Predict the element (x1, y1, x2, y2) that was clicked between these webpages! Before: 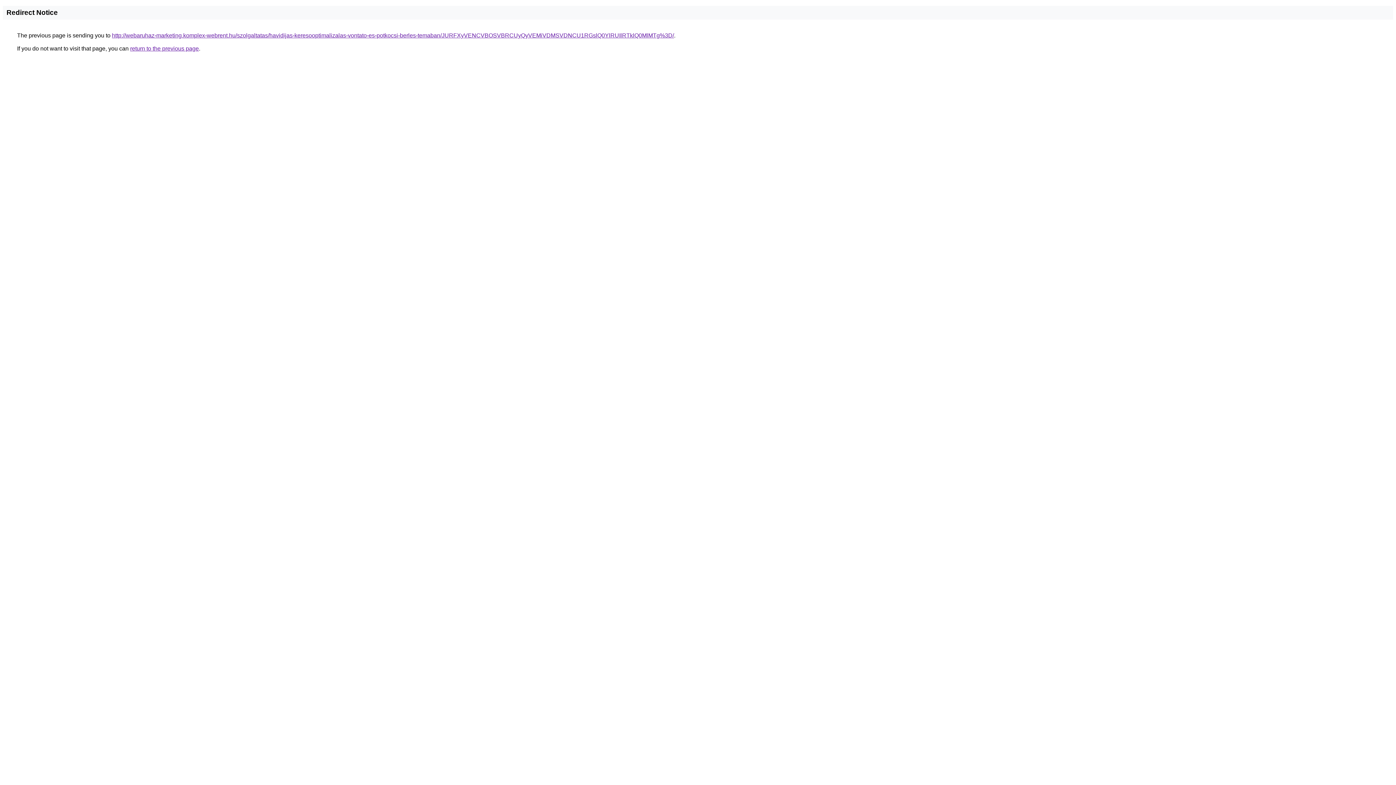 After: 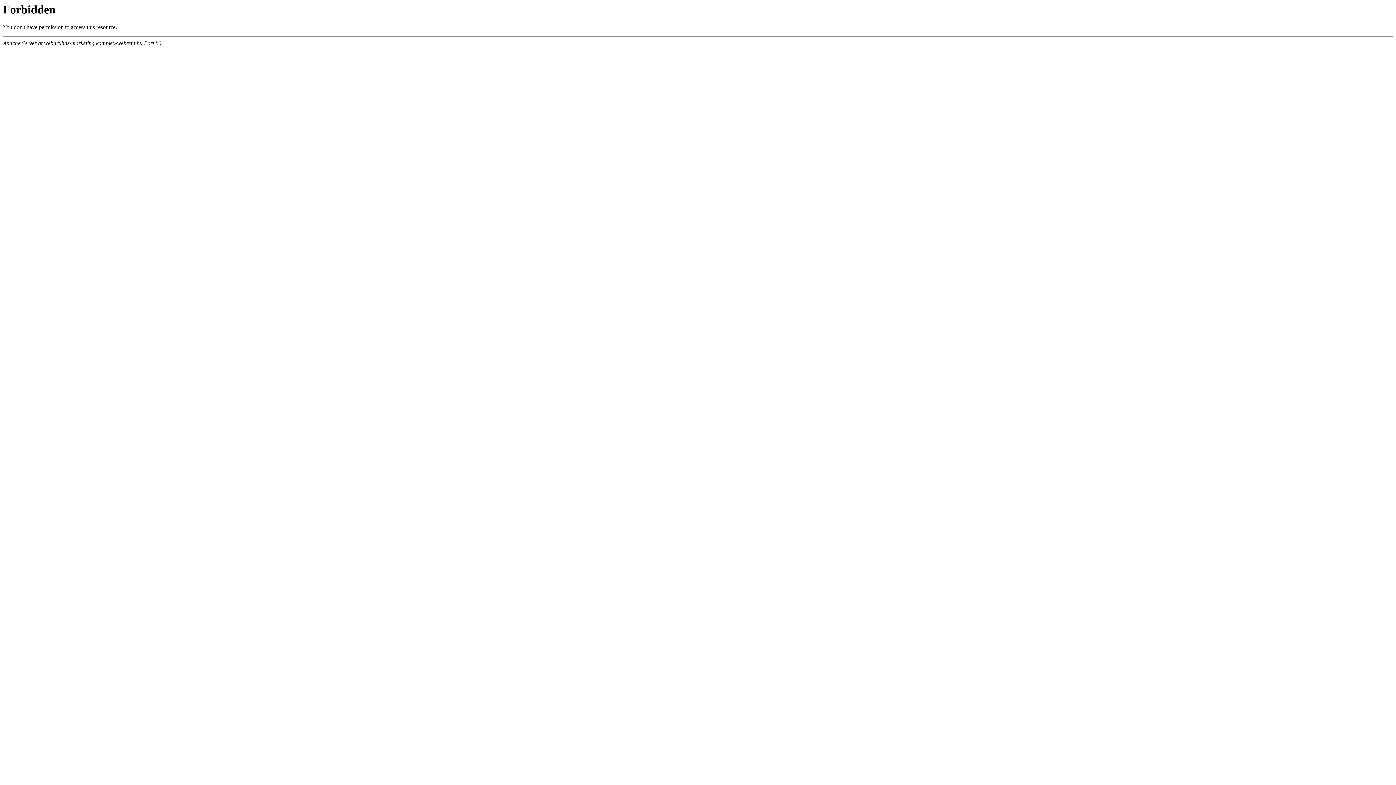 Action: bbox: (112, 32, 674, 38) label: http://webaruhaz-marketing.komplex-webrent.hu/szolgaltatas/havidijas-keresooptimalizalas-vontato-es-potkocsi-berles-temaban/JURFXyVENCVBOSVBRCUyQyVEMiVDMSVDNCU1RGslQ0YlRUIlRTklQ0MlMTg%3D/